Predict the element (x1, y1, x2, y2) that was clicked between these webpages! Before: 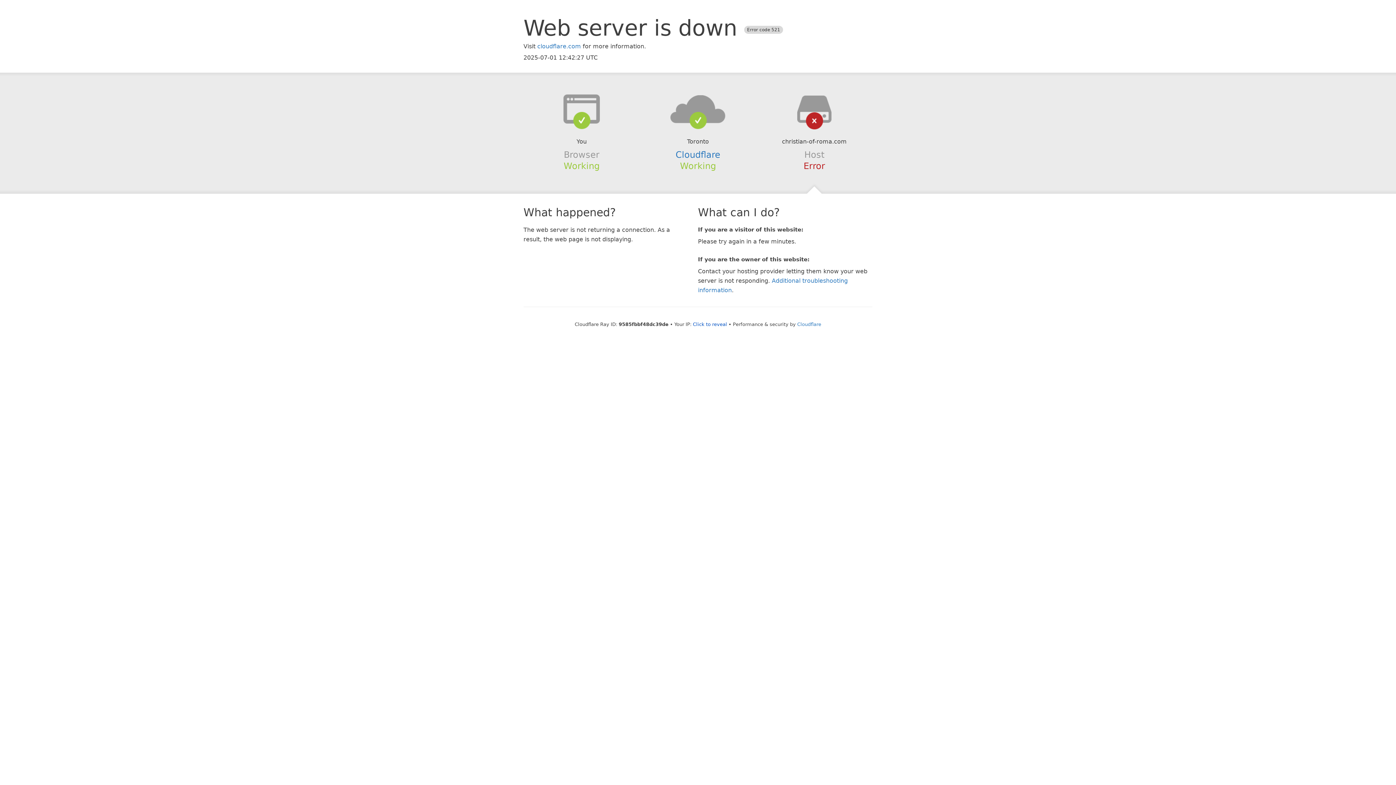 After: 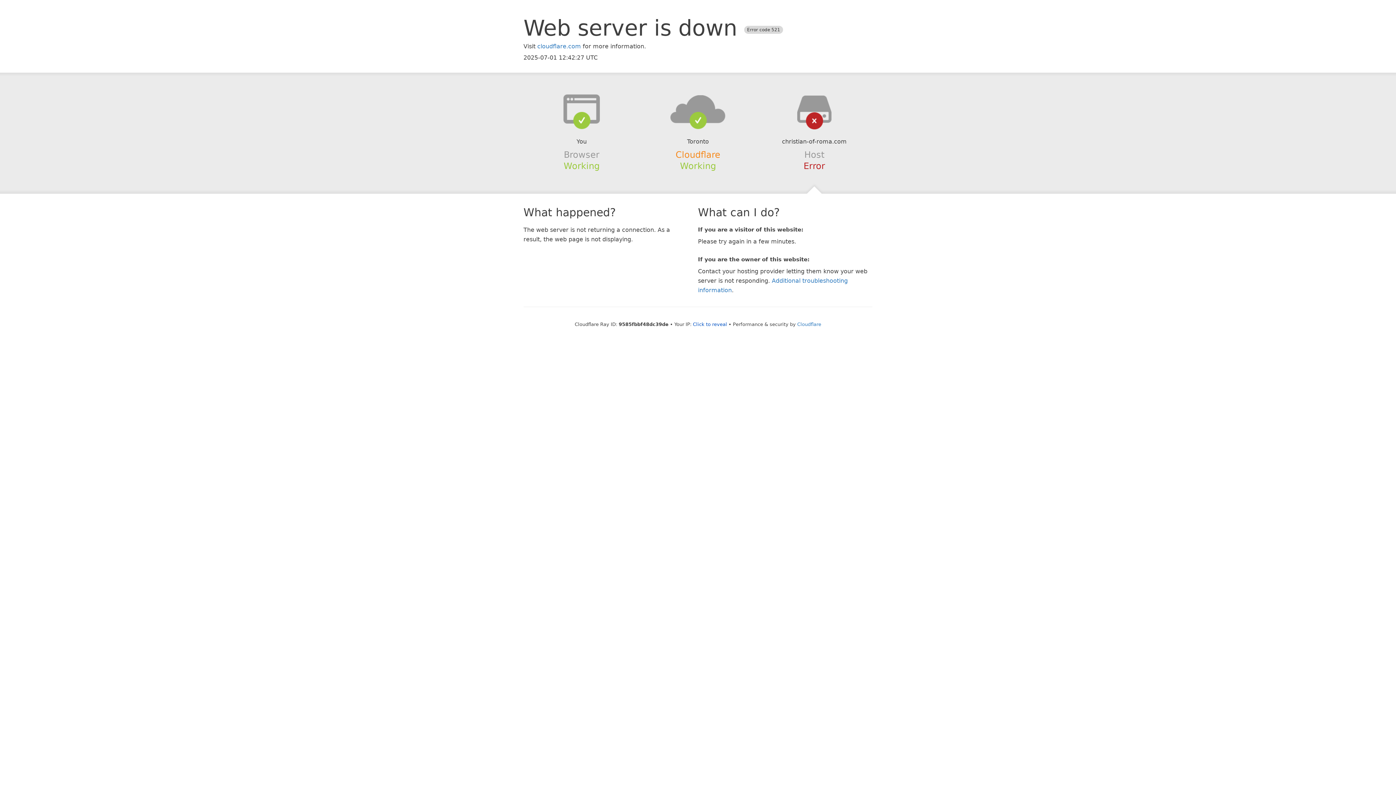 Action: bbox: (675, 149, 720, 159) label: Cloudflare